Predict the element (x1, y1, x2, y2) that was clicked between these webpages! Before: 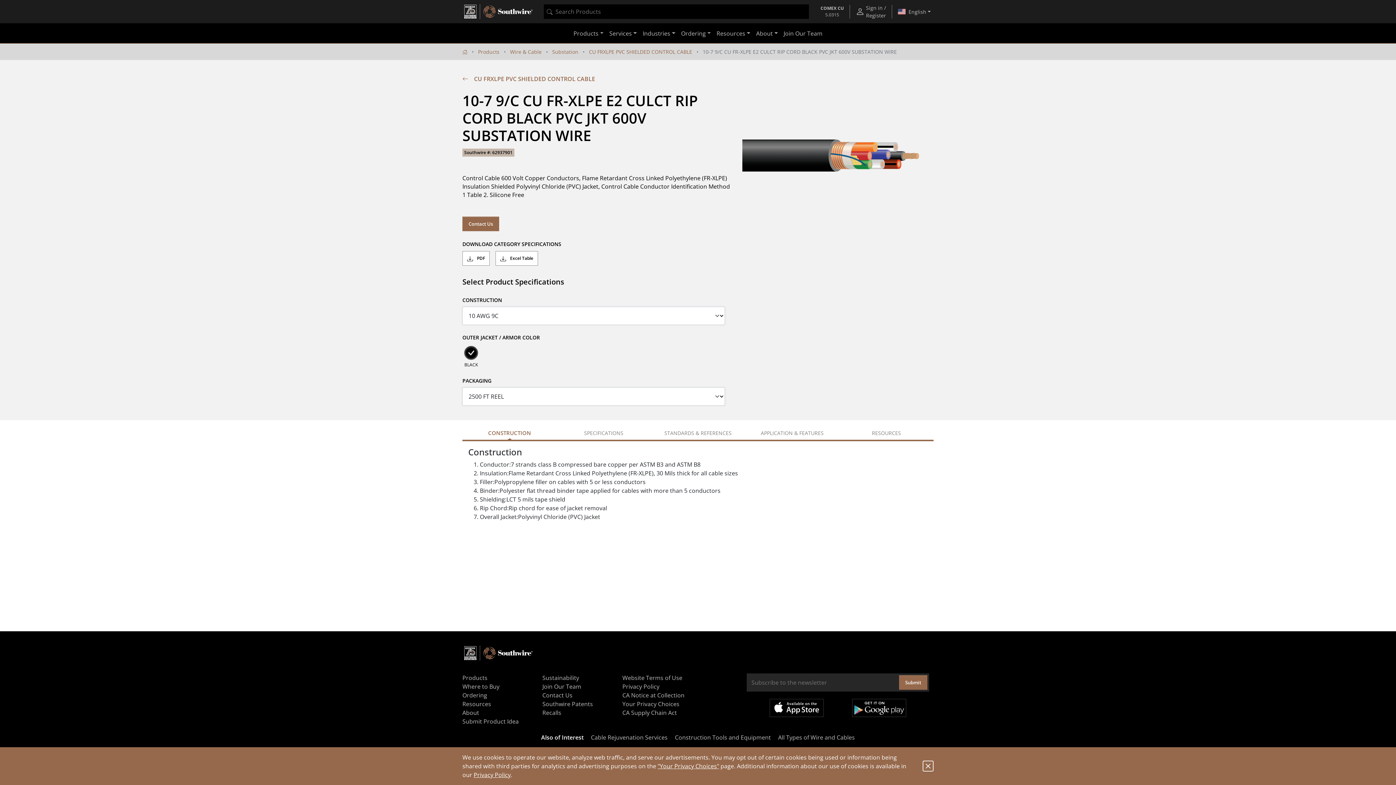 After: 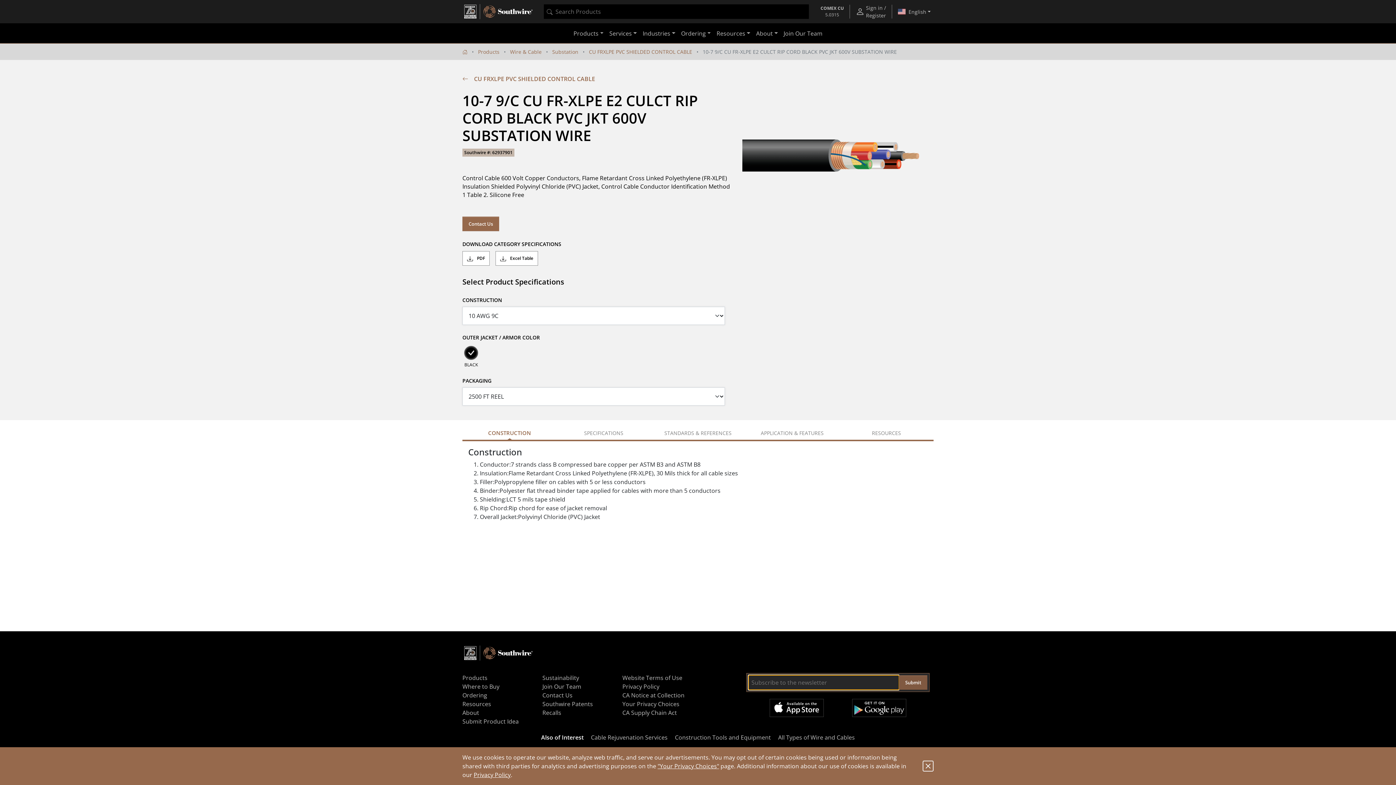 Action: bbox: (899, 675, 927, 690) label: Submit